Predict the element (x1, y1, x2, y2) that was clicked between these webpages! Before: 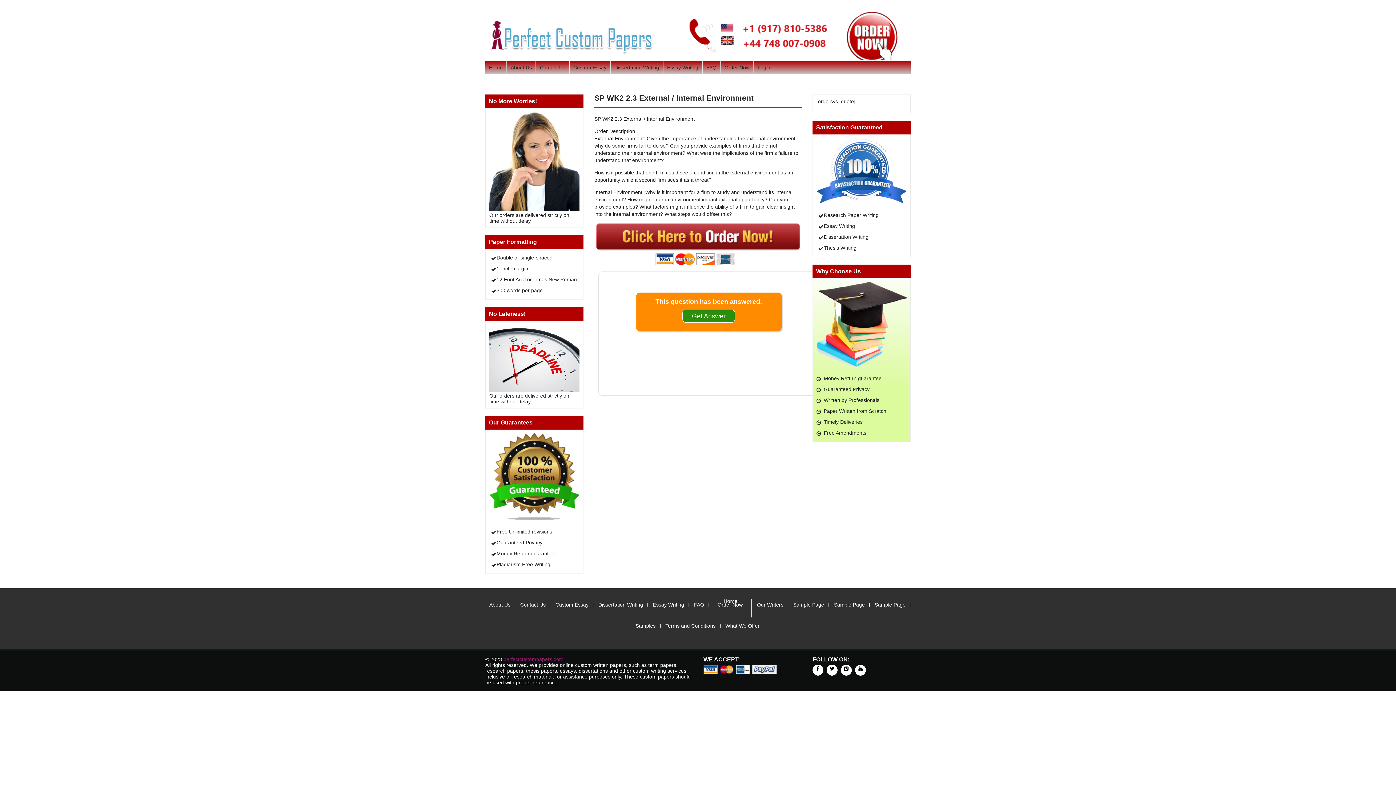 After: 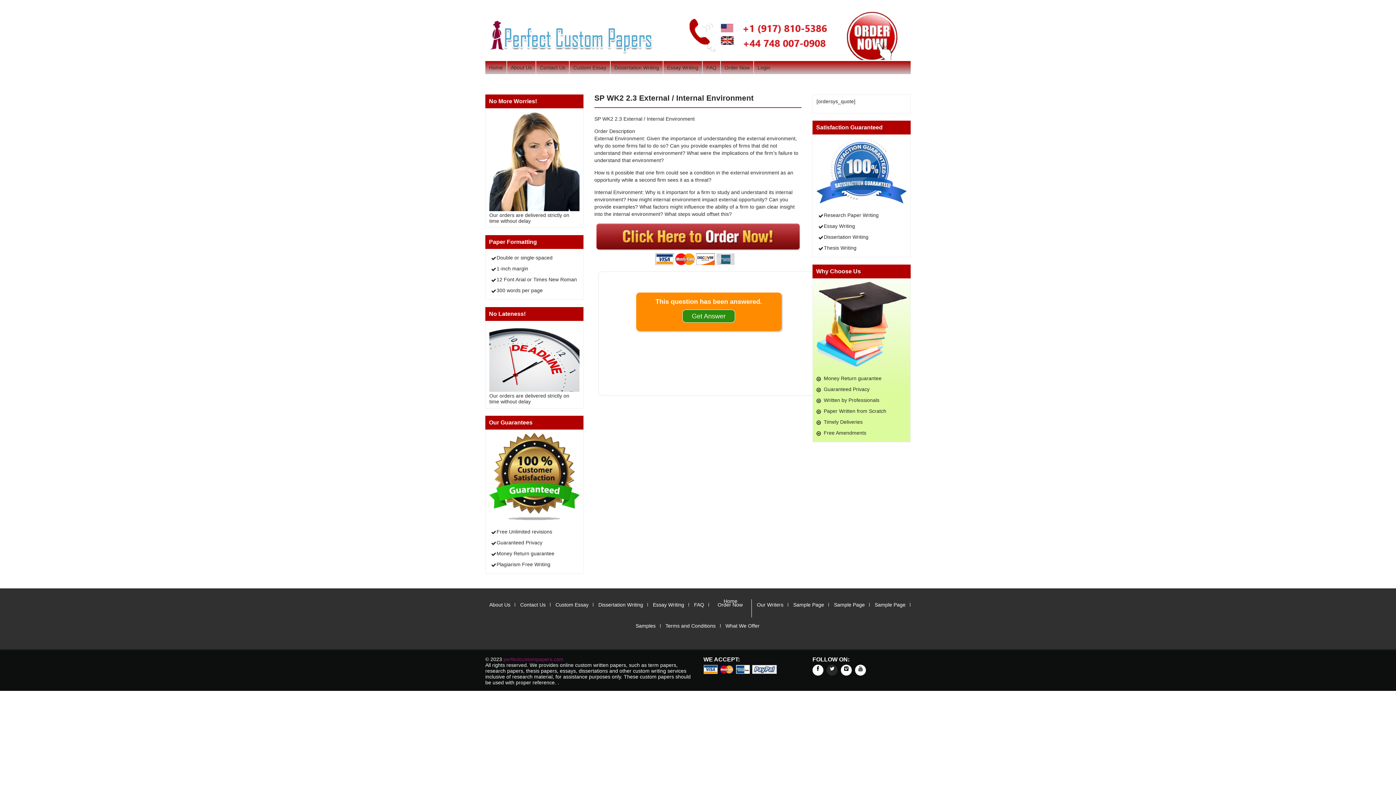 Action: bbox: (826, 665, 837, 675)